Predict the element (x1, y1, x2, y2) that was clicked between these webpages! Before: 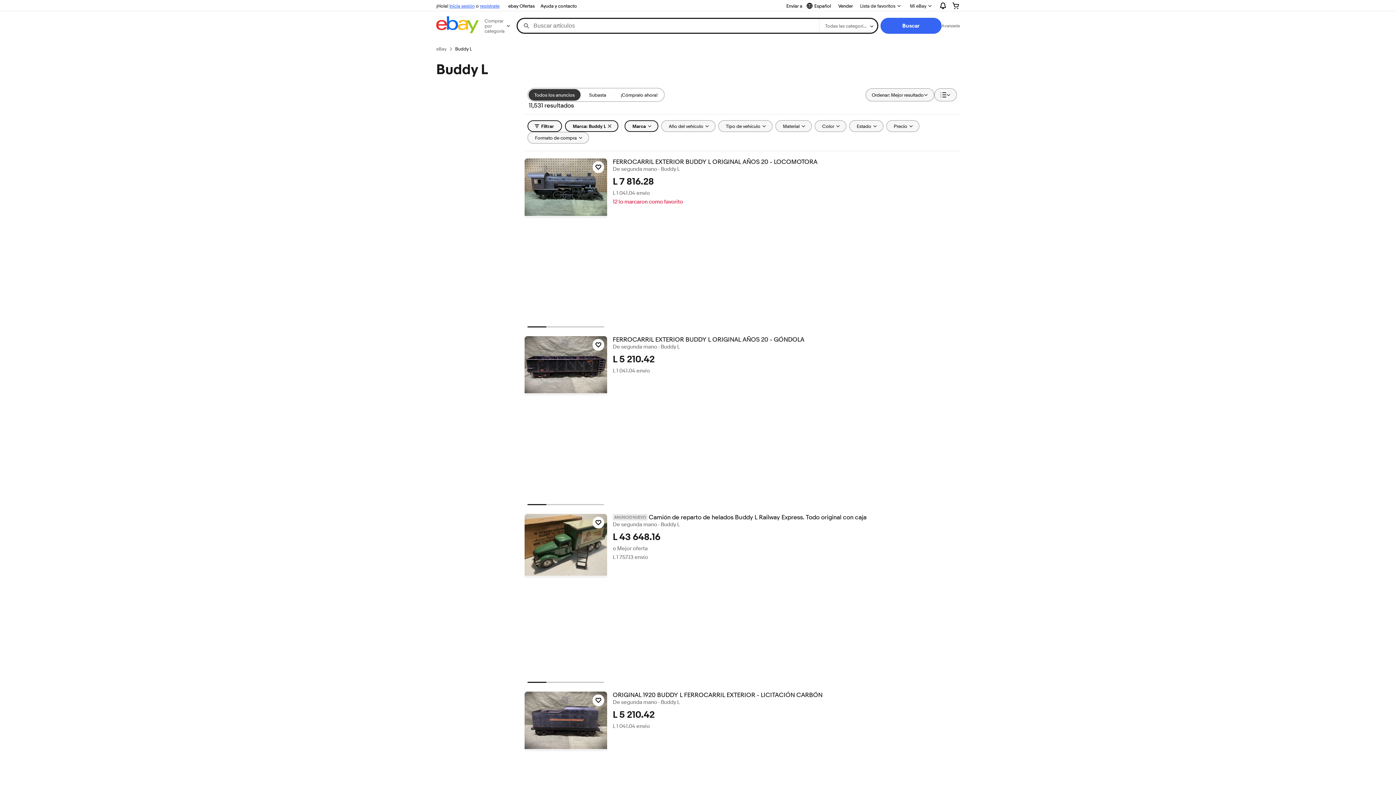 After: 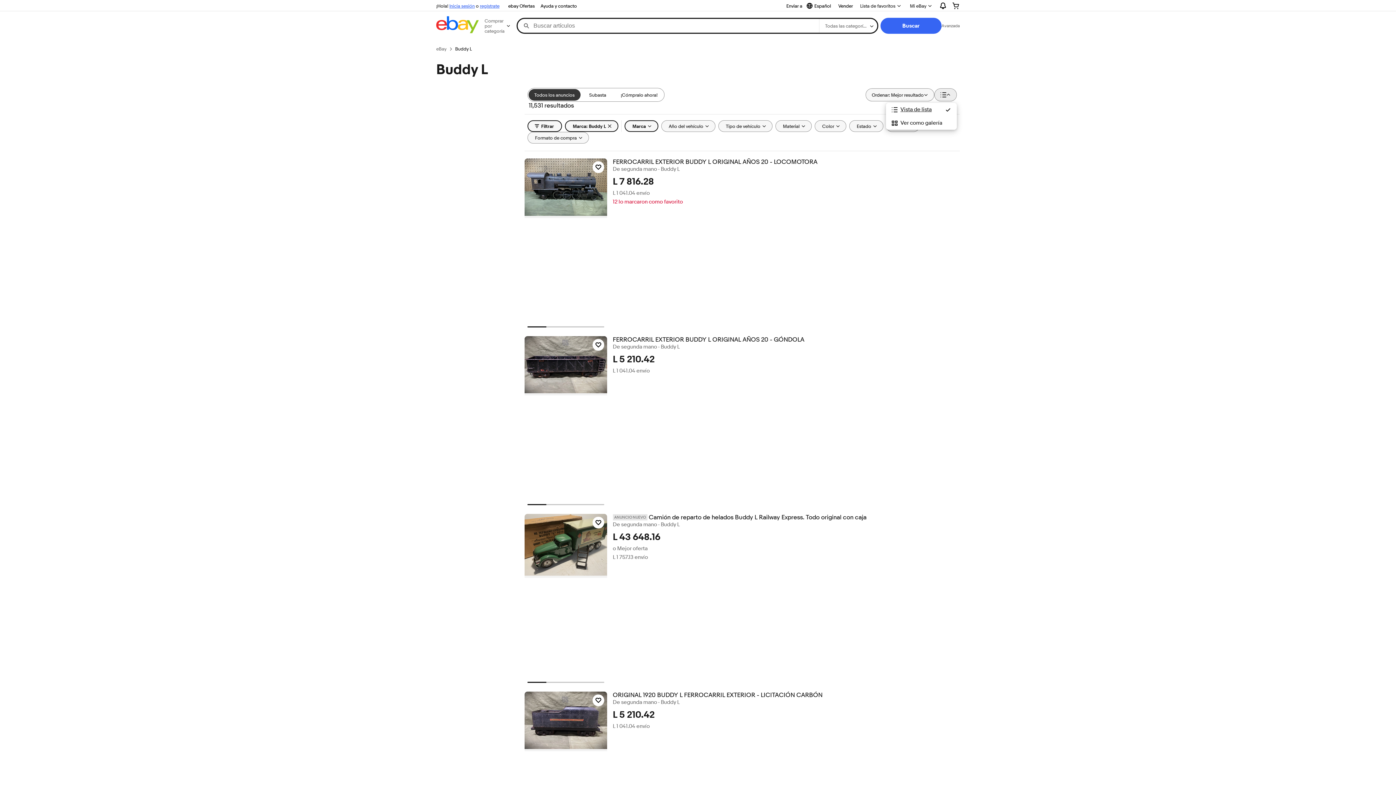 Action: label: Ver: Vista de lista bbox: (934, 88, 957, 101)